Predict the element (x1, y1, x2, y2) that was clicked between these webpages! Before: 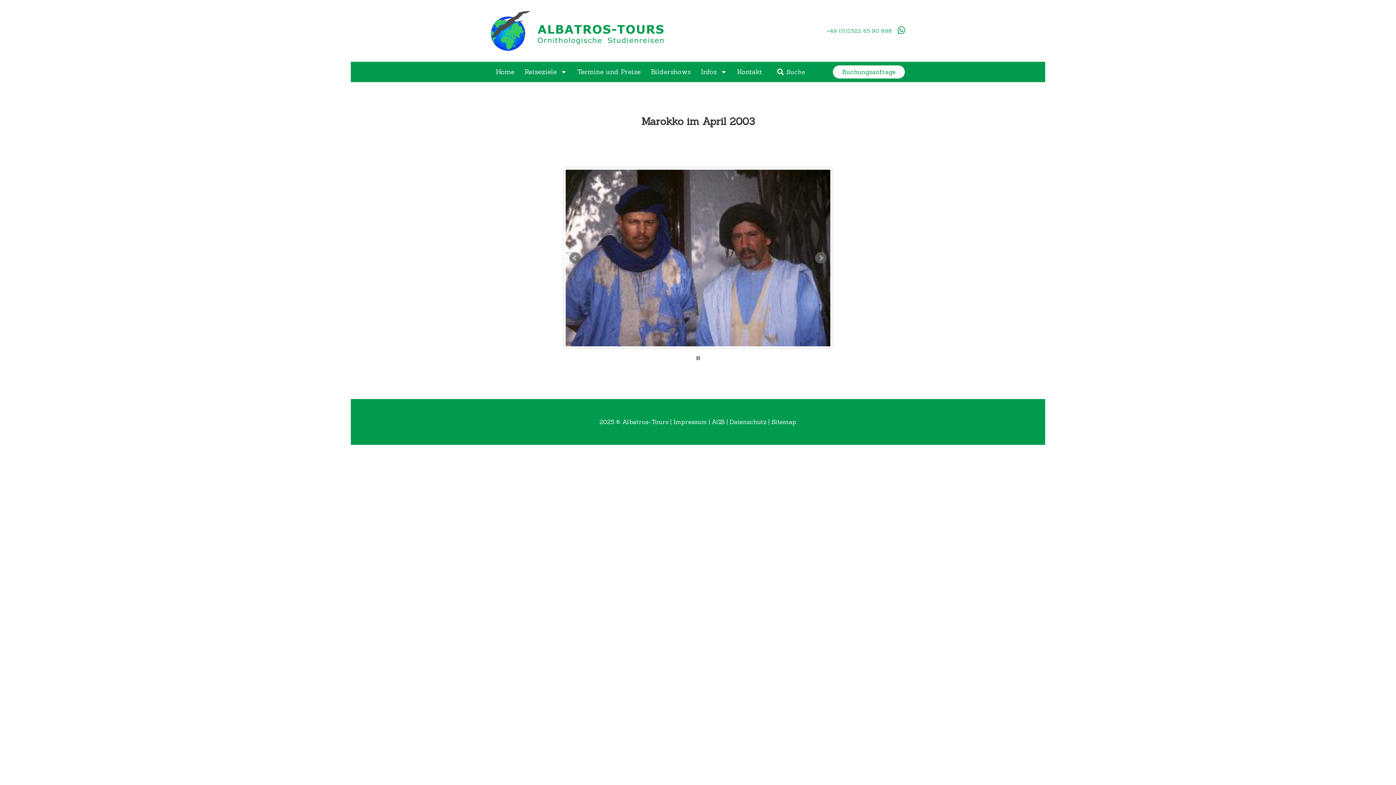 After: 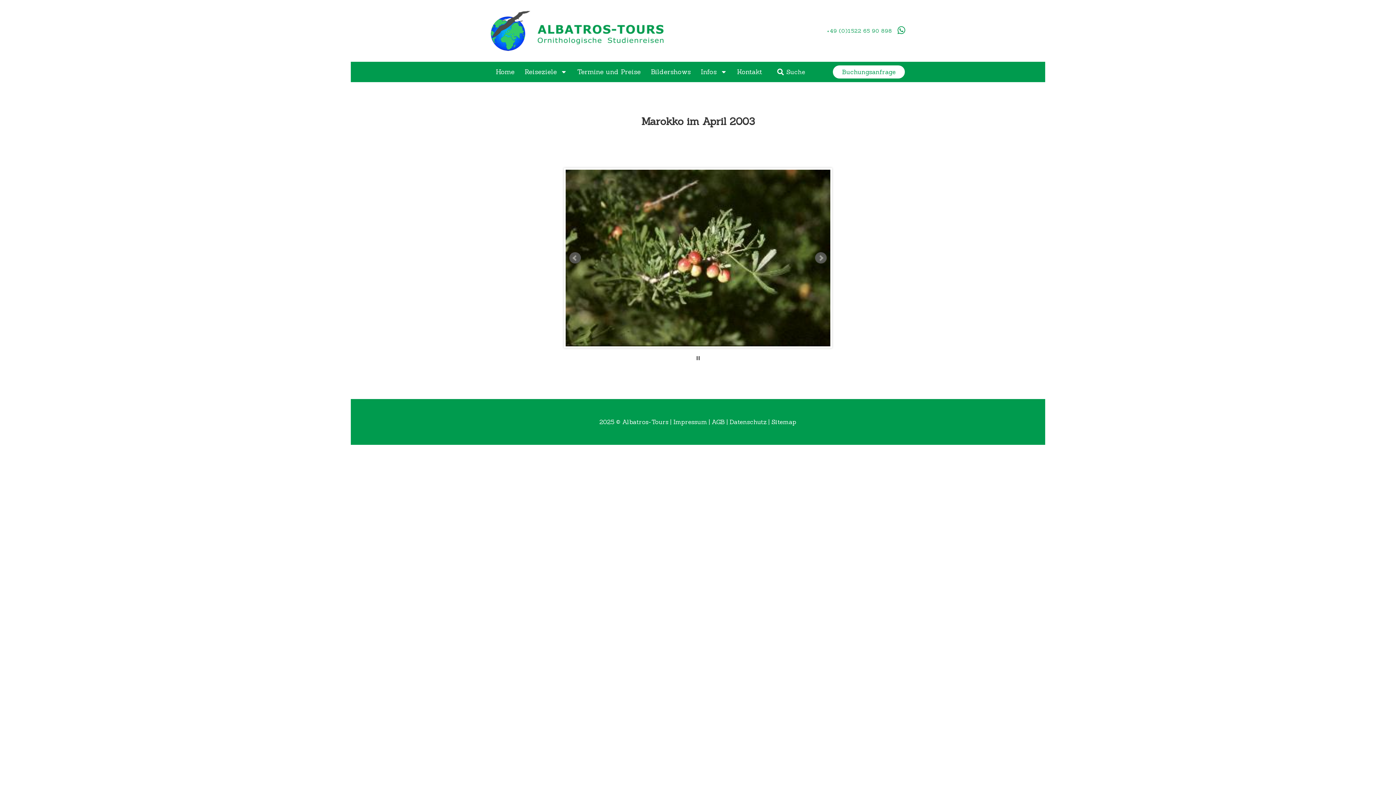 Action: bbox: (897, 24, 905, 35)